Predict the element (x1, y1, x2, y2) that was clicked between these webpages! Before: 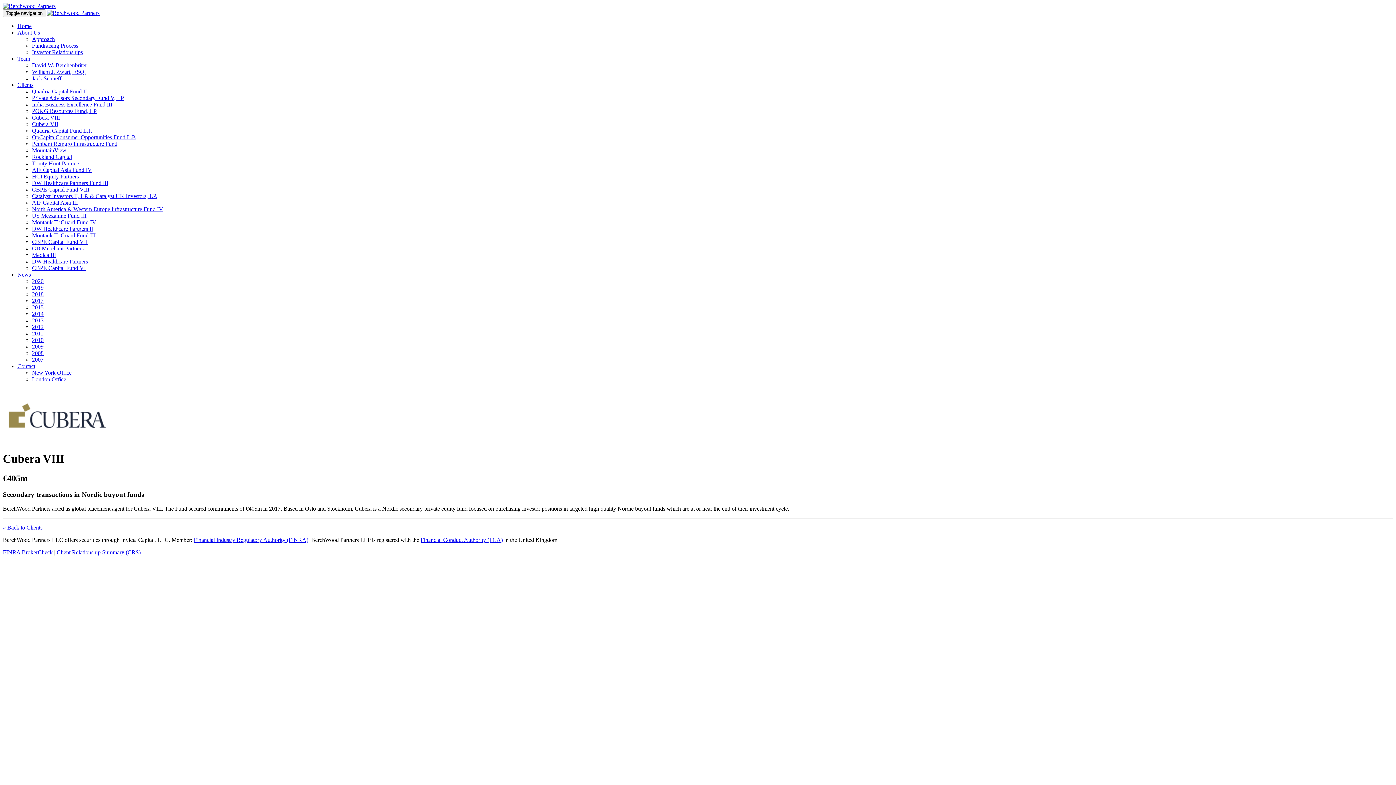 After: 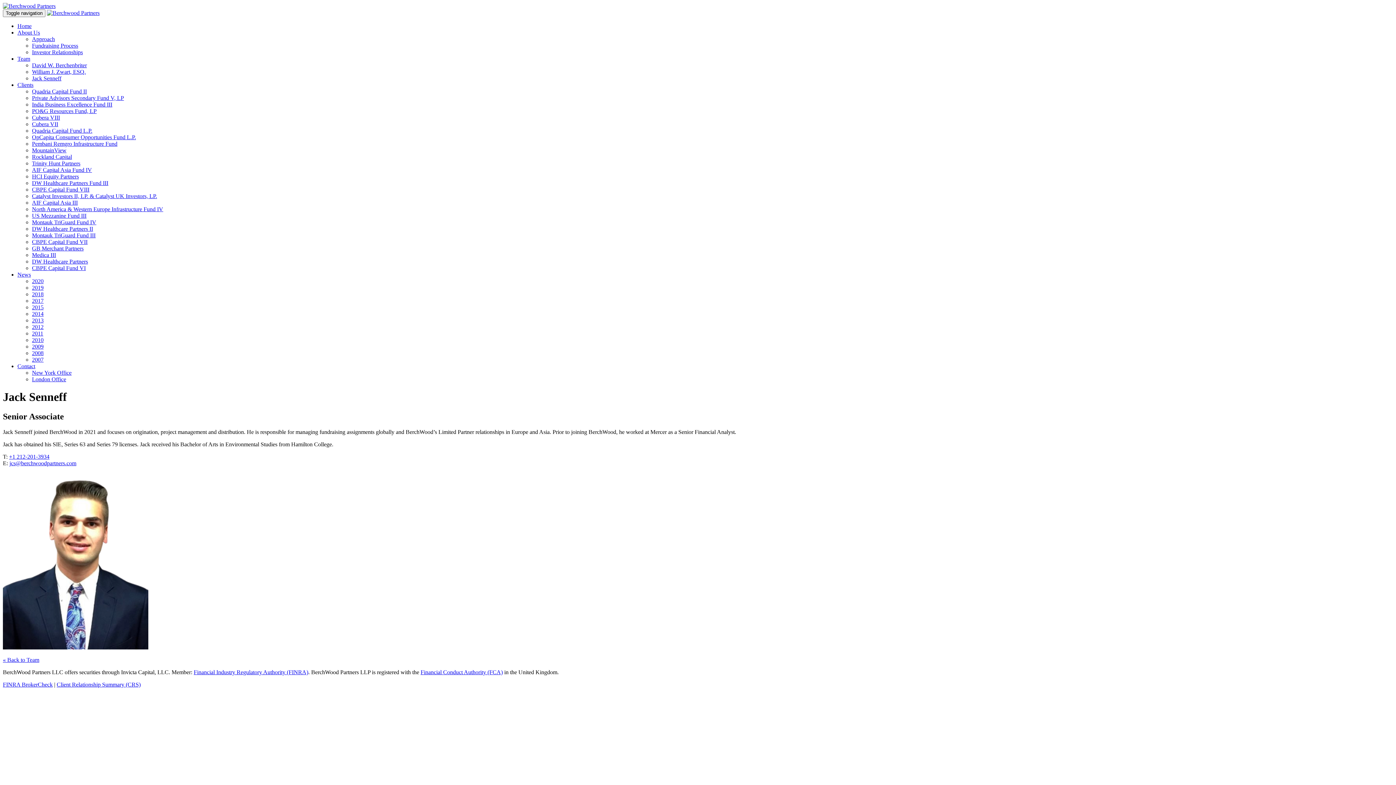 Action: bbox: (32, 75, 61, 81) label: Jack Senneff